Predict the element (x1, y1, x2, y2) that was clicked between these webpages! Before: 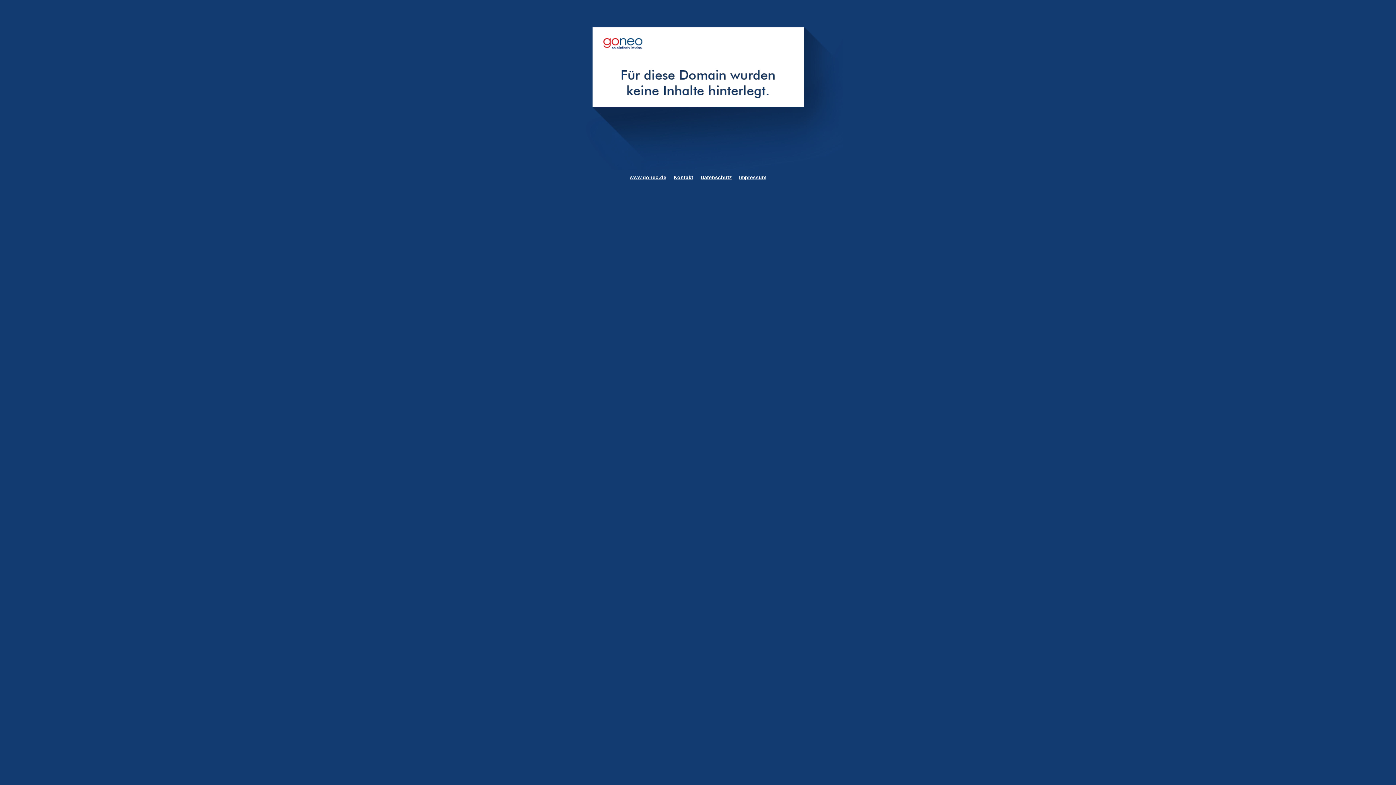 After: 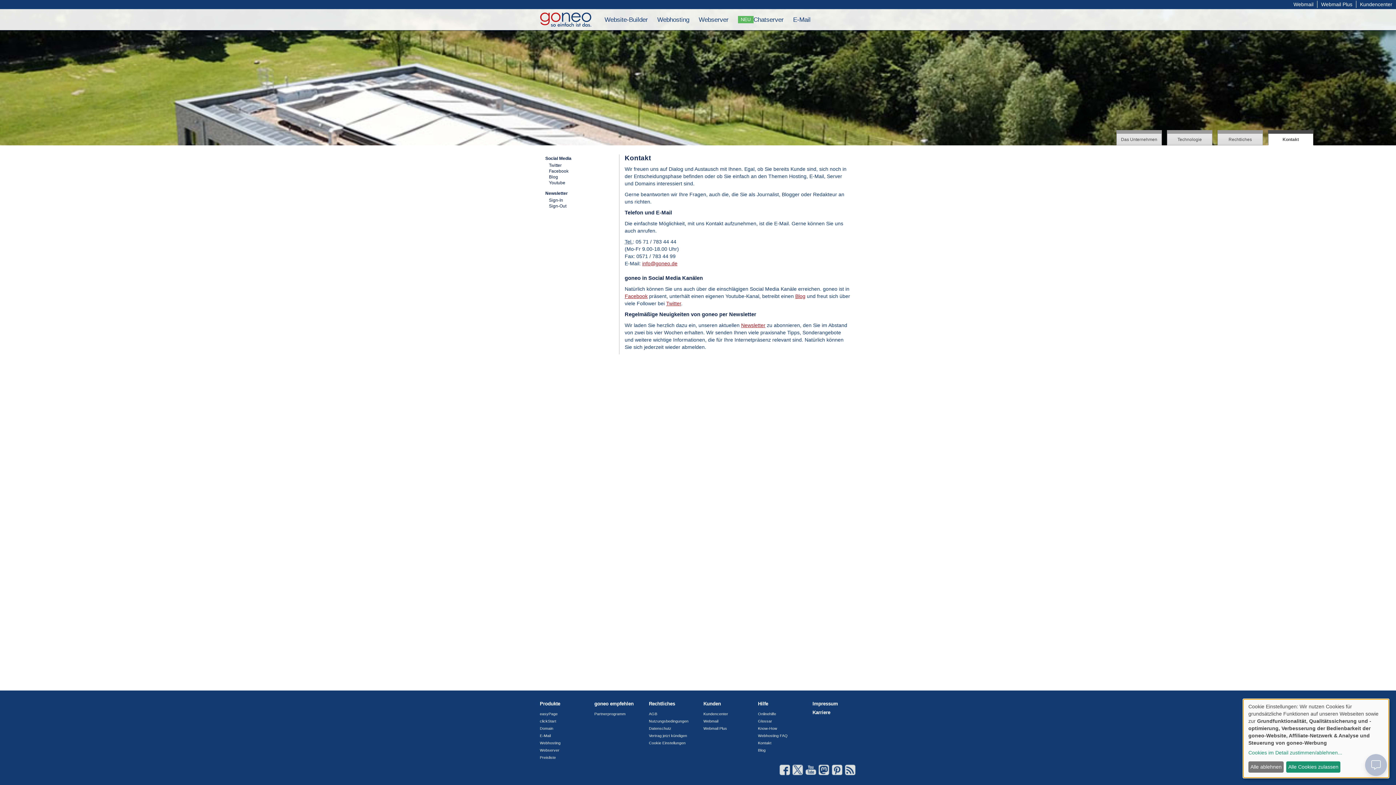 Action: label: Kontakt bbox: (673, 174, 693, 180)